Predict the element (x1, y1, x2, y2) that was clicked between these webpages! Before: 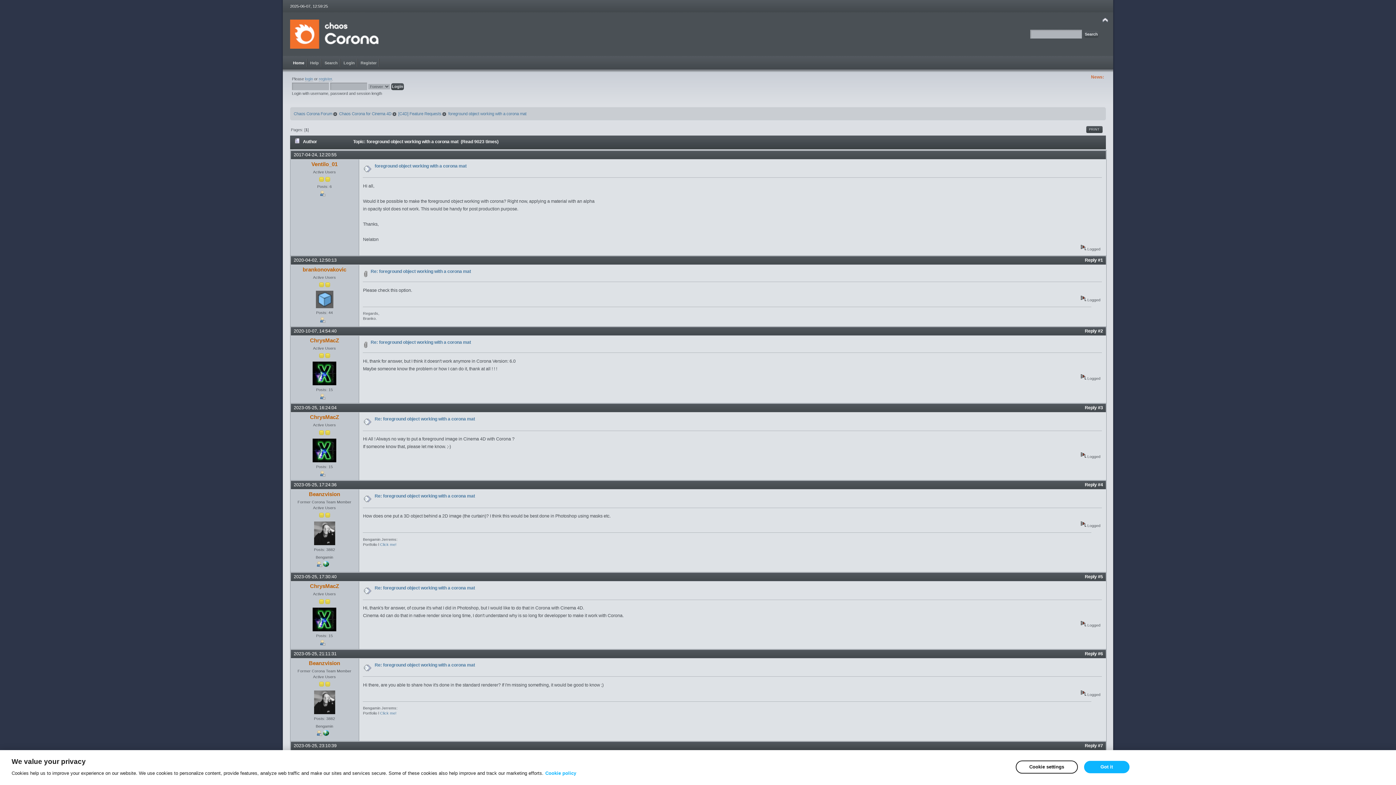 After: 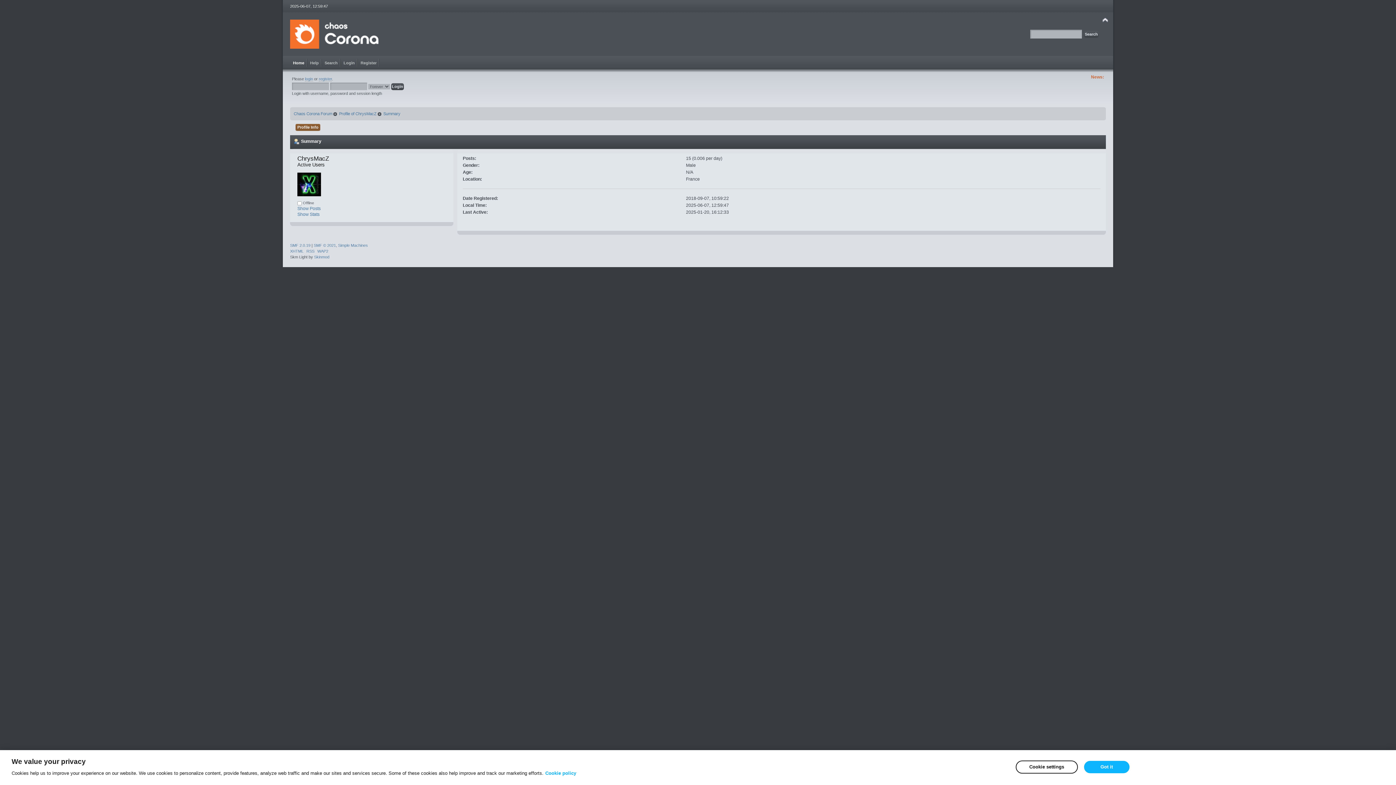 Action: bbox: (312, 381, 336, 386)